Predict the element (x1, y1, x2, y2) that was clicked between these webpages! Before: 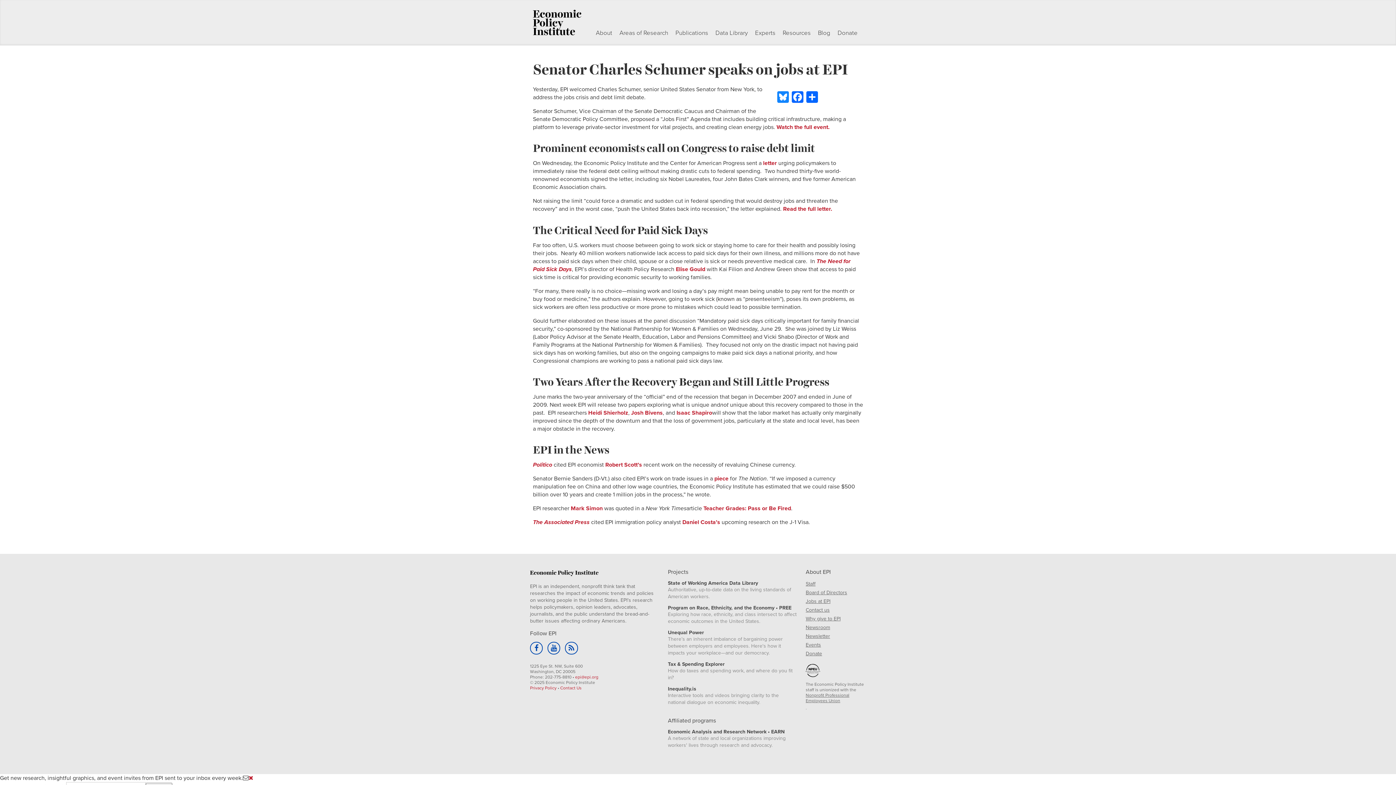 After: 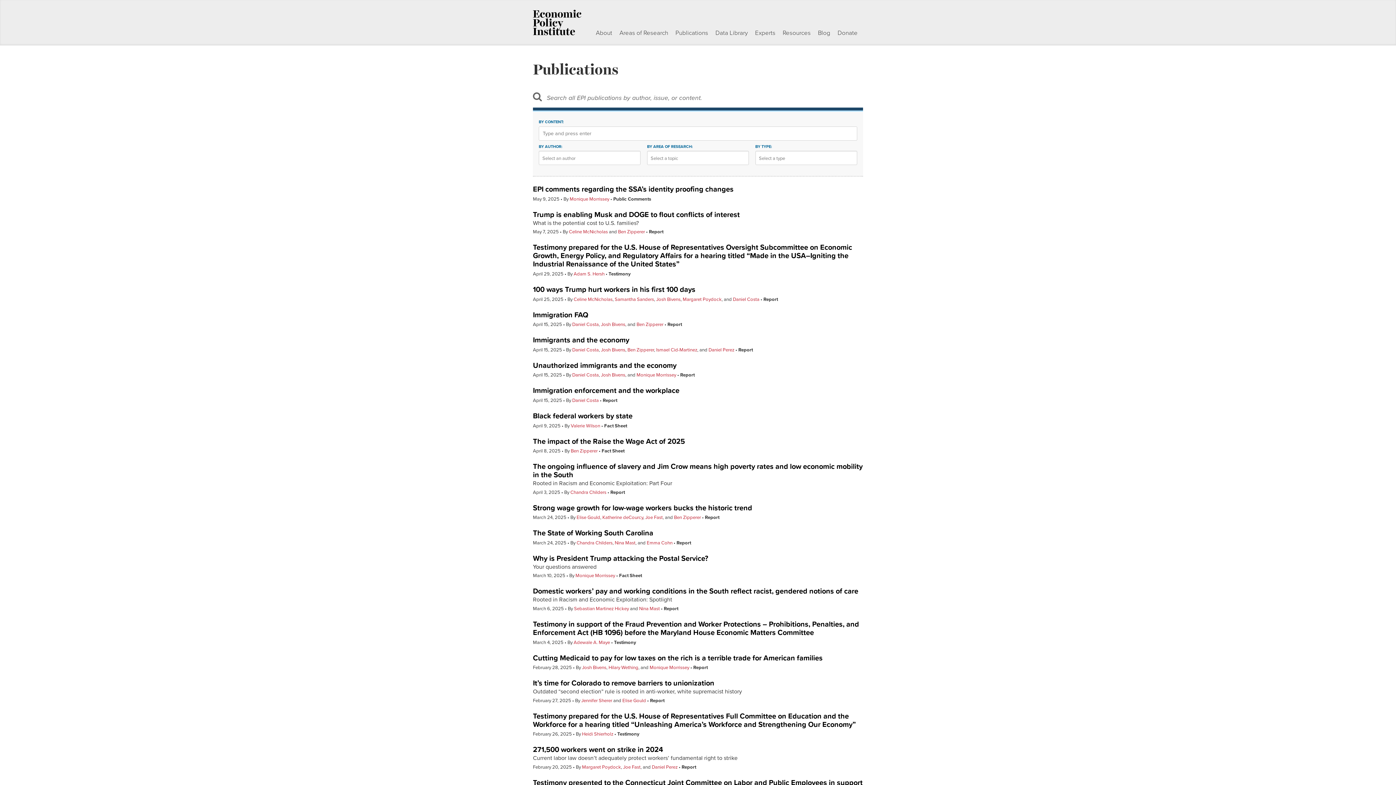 Action: bbox: (675, 29, 708, 36) label: Publications